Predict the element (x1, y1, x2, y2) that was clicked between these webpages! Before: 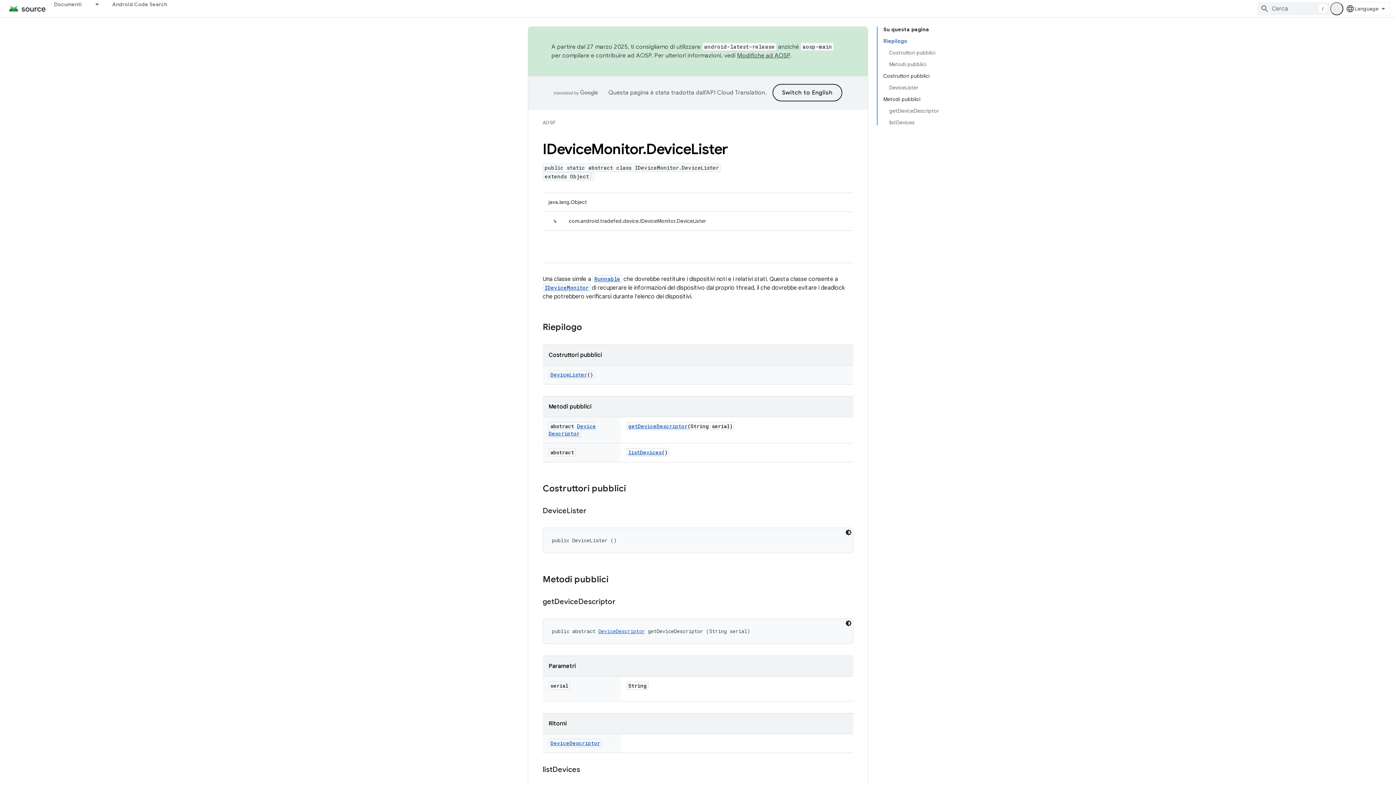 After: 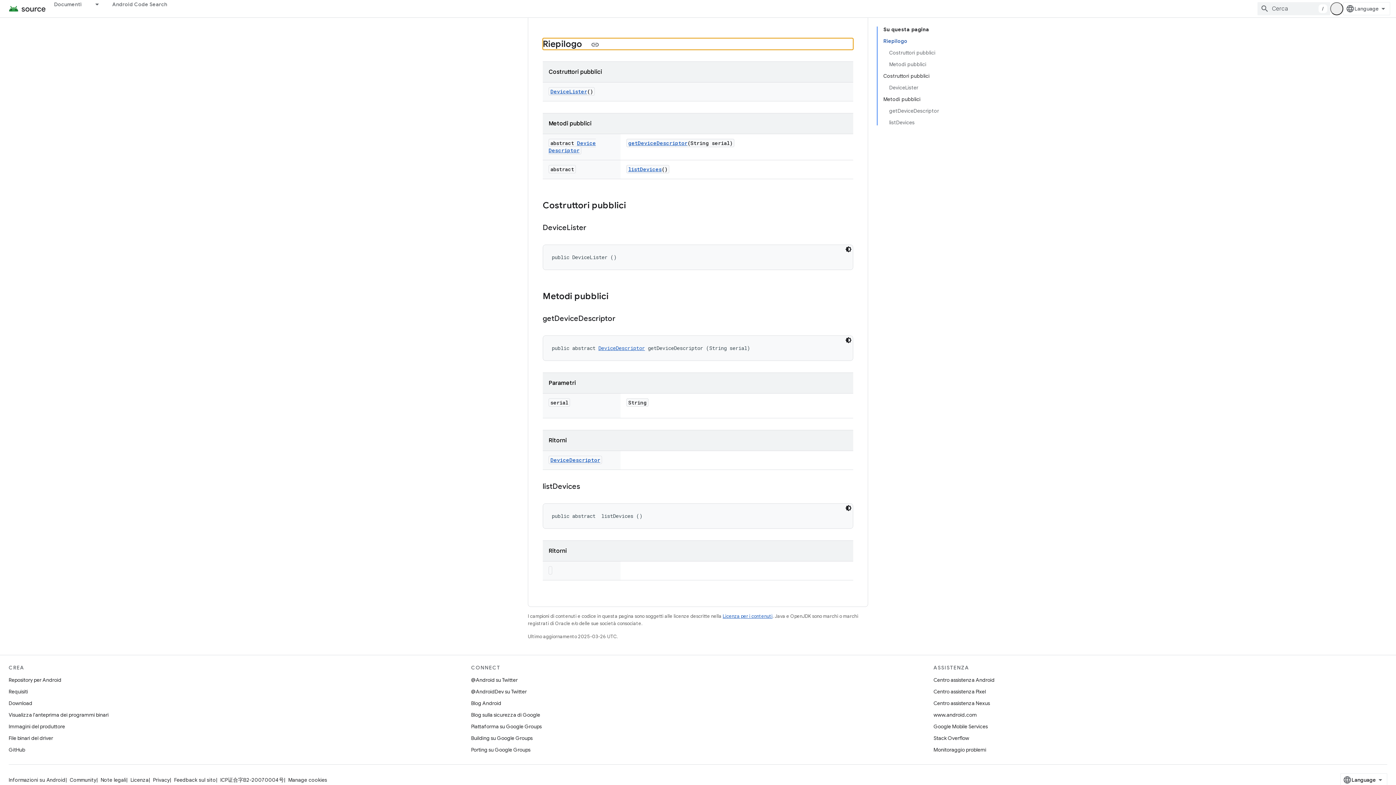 Action: label: Riepilogo bbox: (883, 35, 939, 46)